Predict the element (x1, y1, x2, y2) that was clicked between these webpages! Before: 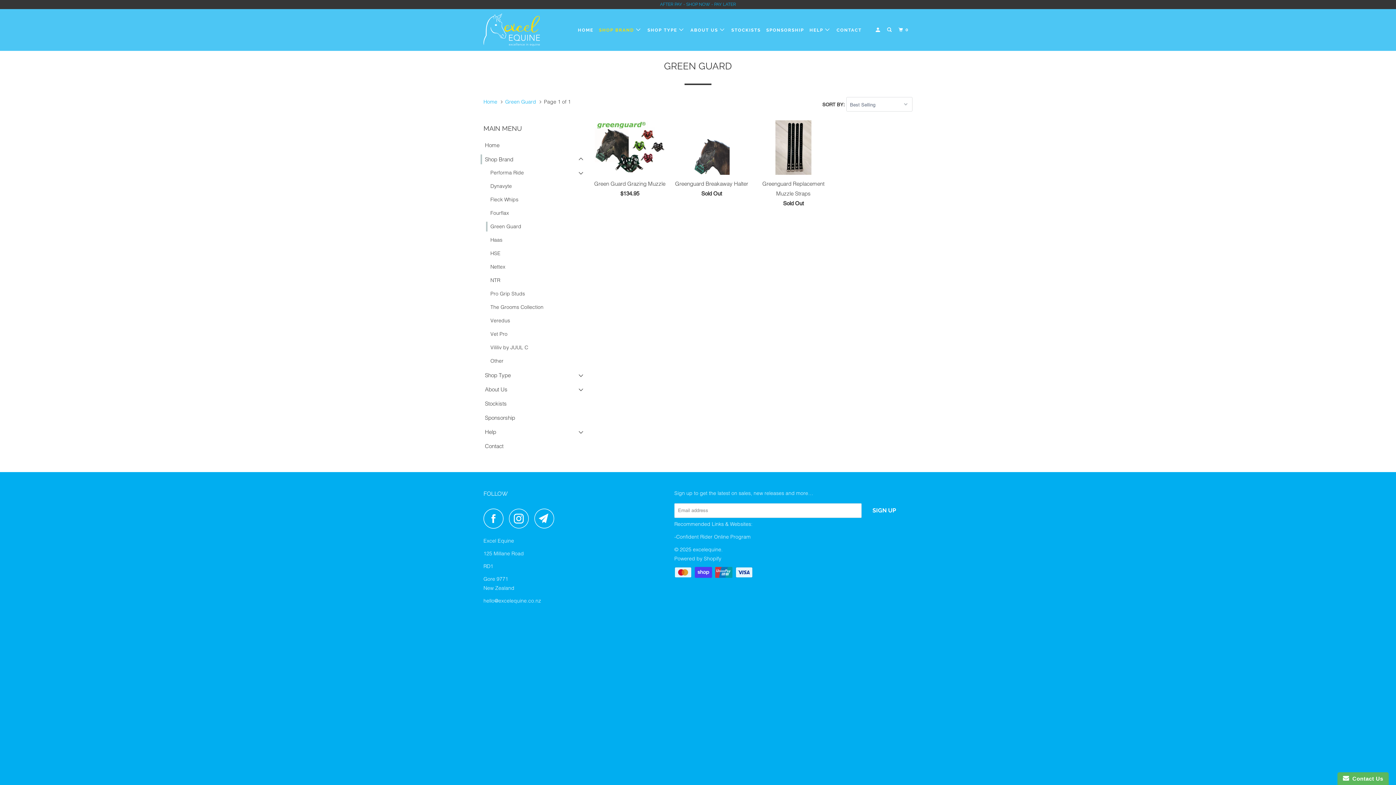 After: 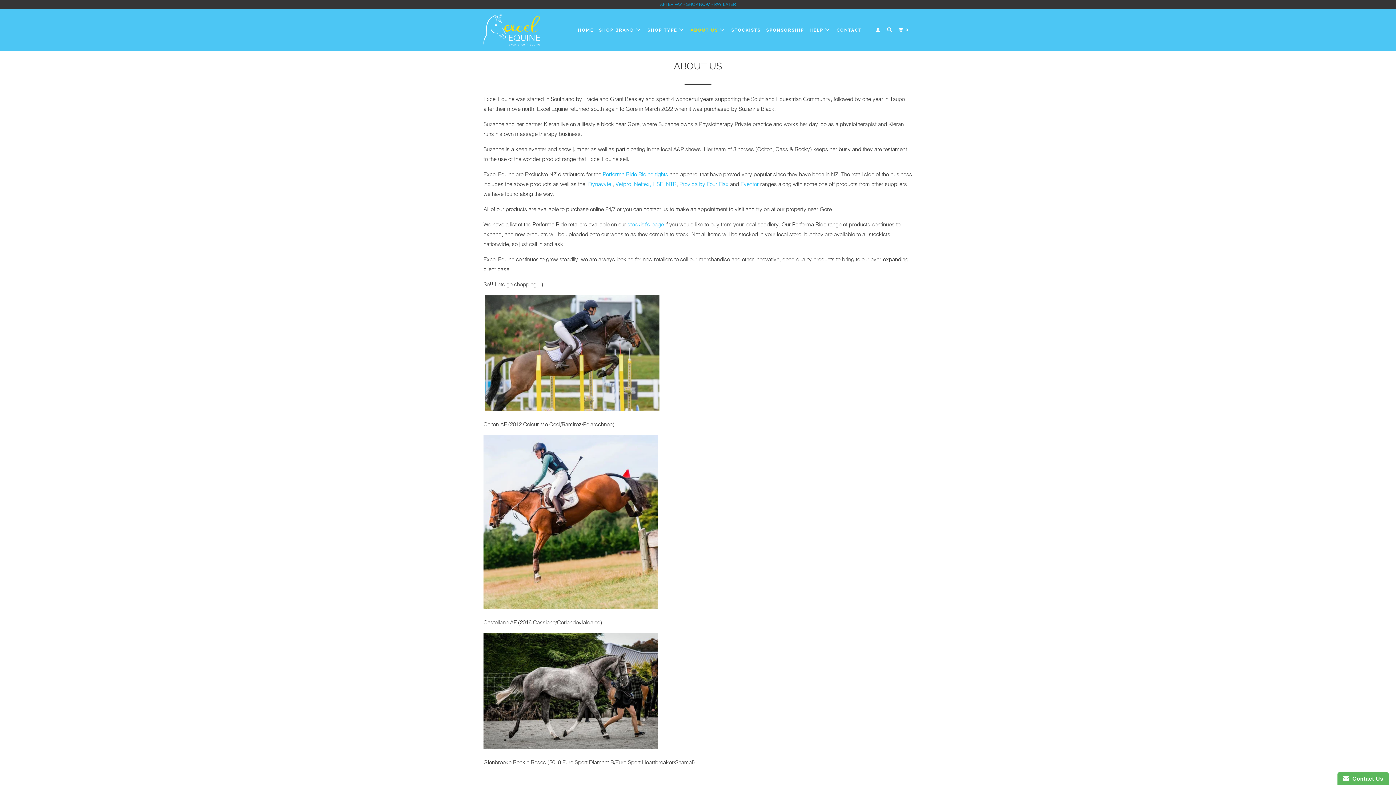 Action: bbox: (689, 23, 727, 35) label: ABOUT US 